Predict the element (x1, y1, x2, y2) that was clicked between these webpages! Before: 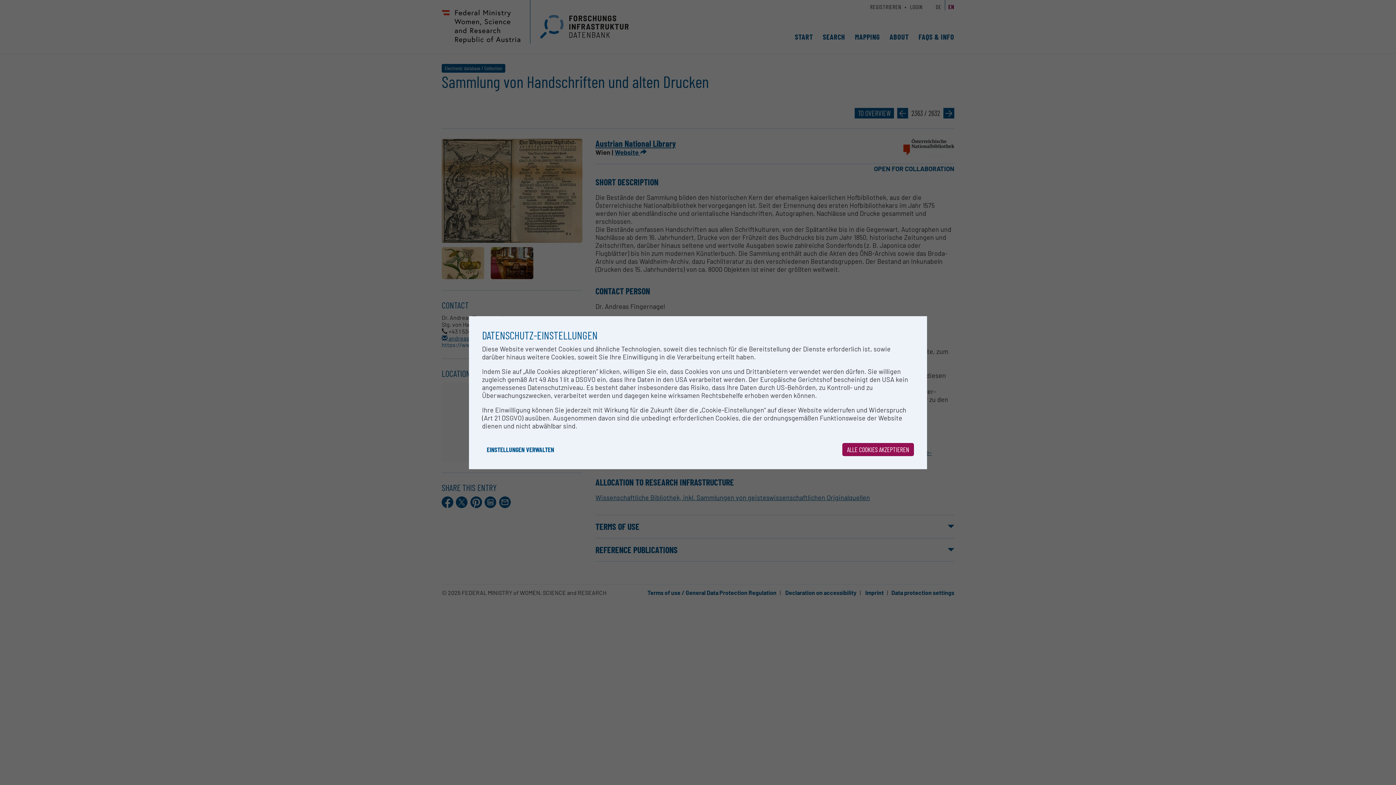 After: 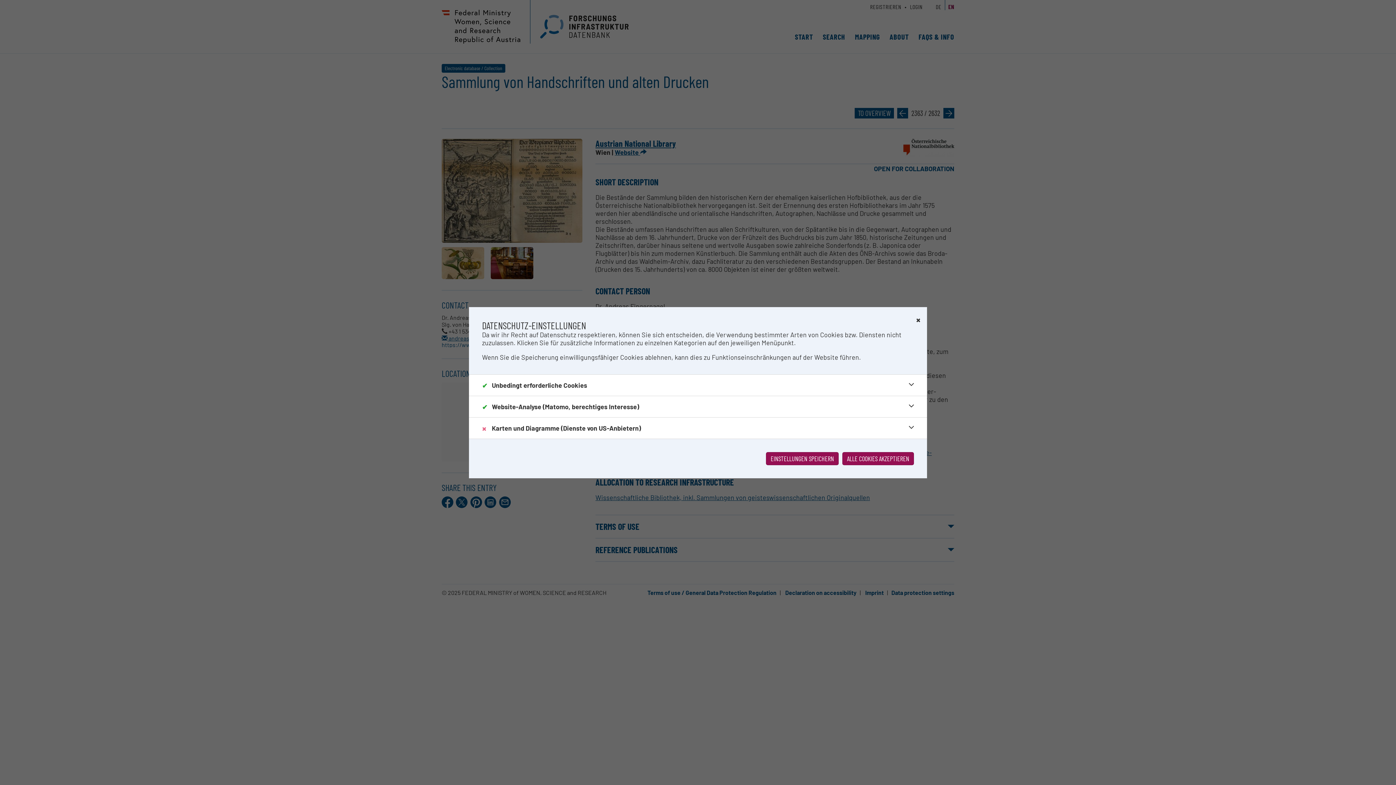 Action: label: EINSTELLUNGEN VERWALTEN bbox: (482, 443, 558, 456)